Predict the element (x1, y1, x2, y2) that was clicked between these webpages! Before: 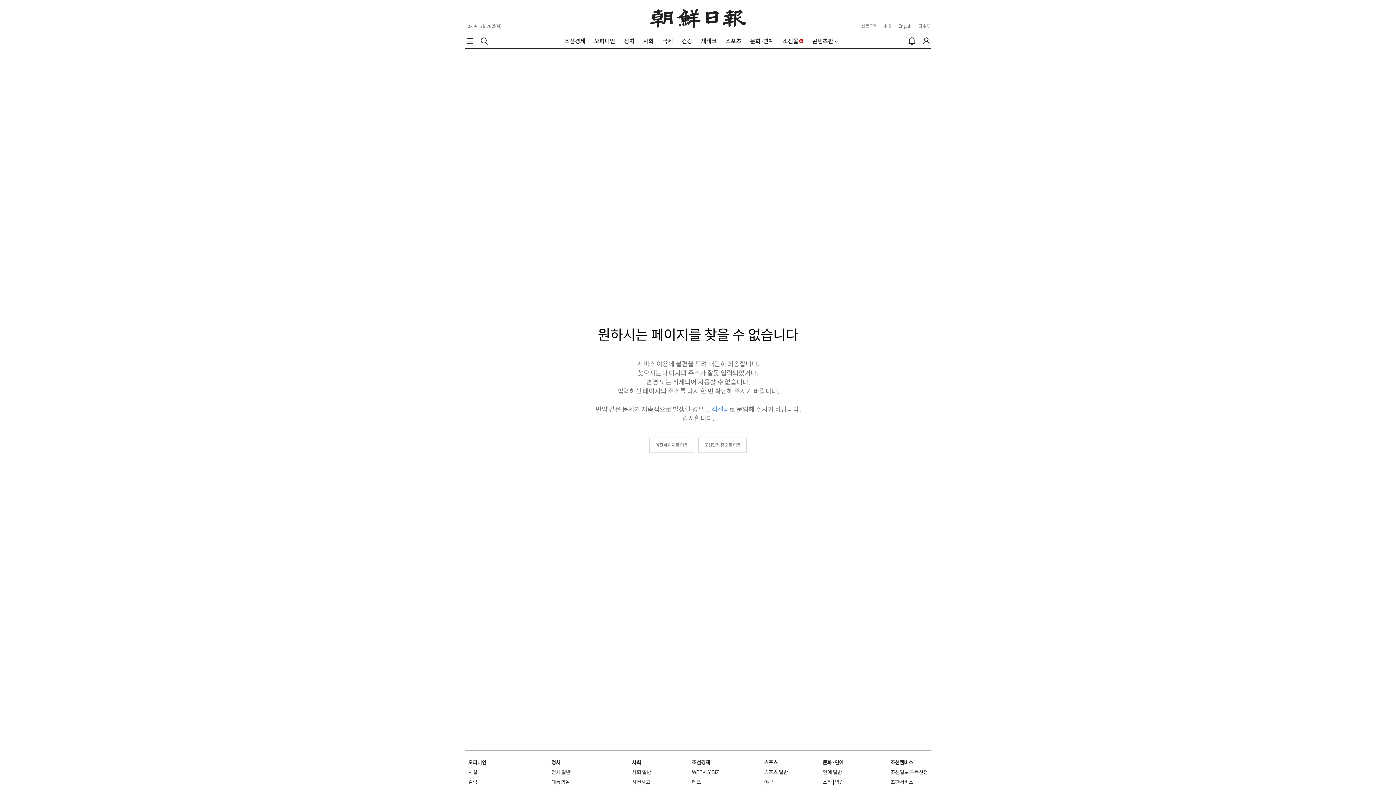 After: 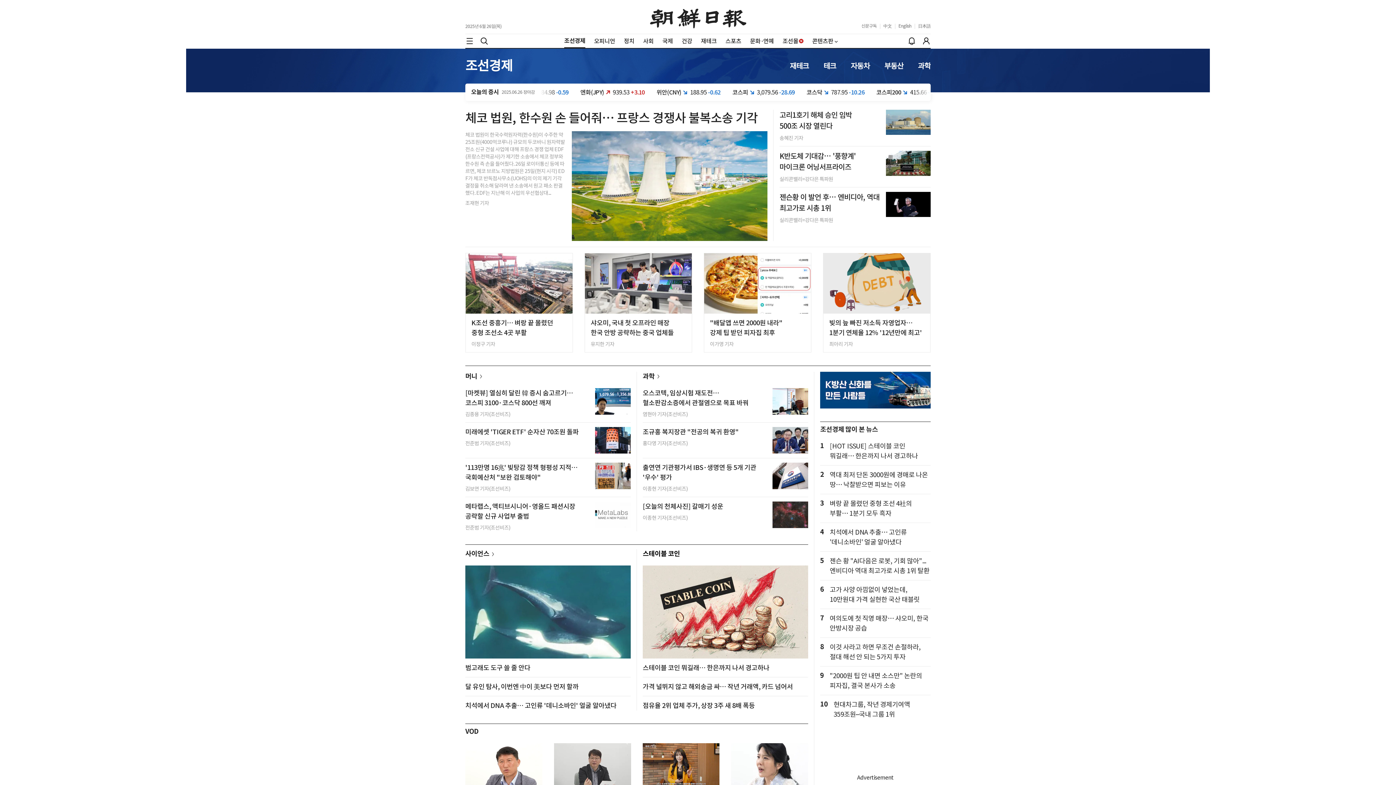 Action: label: 조선경제 bbox: (564, 37, 585, 44)